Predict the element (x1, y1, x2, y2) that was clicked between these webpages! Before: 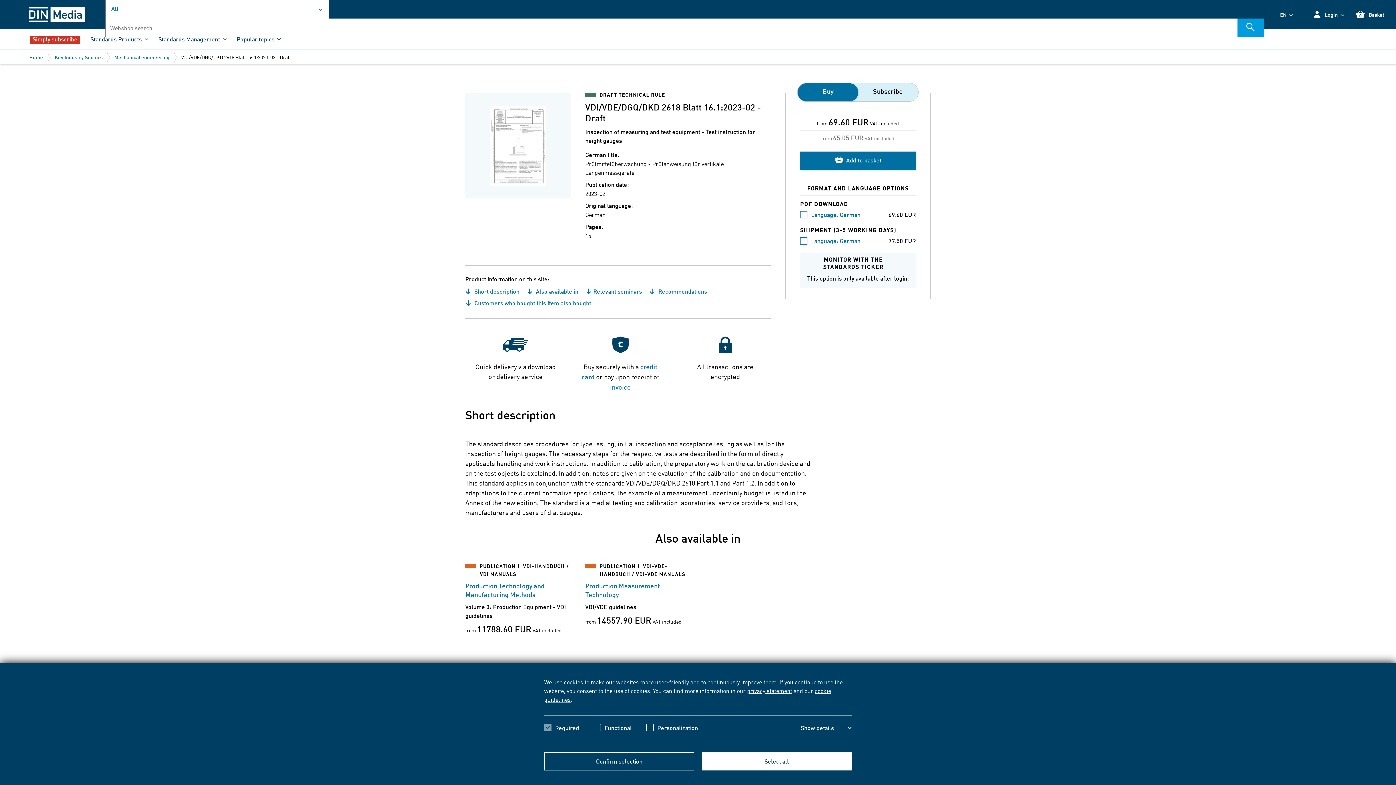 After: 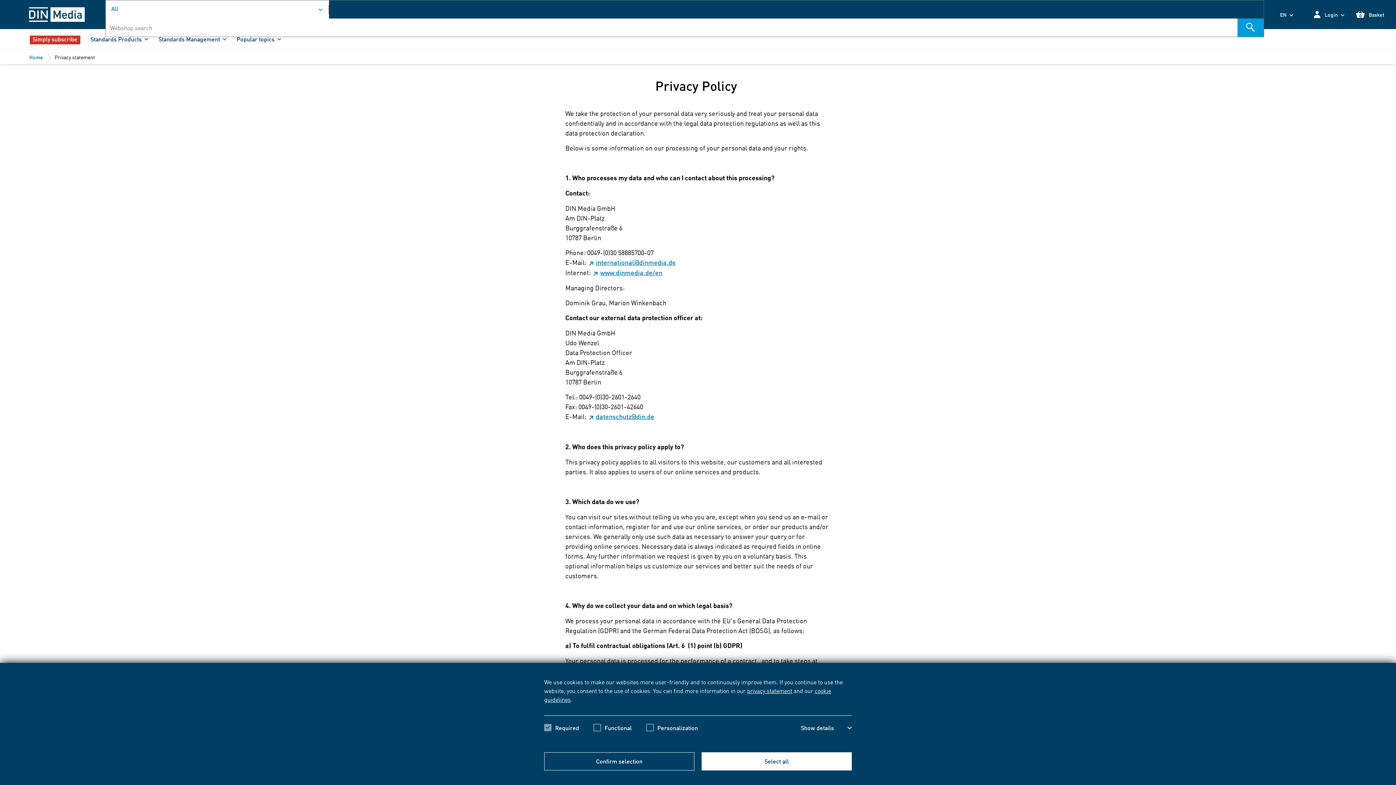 Action: bbox: (747, 686, 792, 694) label: privacy statement